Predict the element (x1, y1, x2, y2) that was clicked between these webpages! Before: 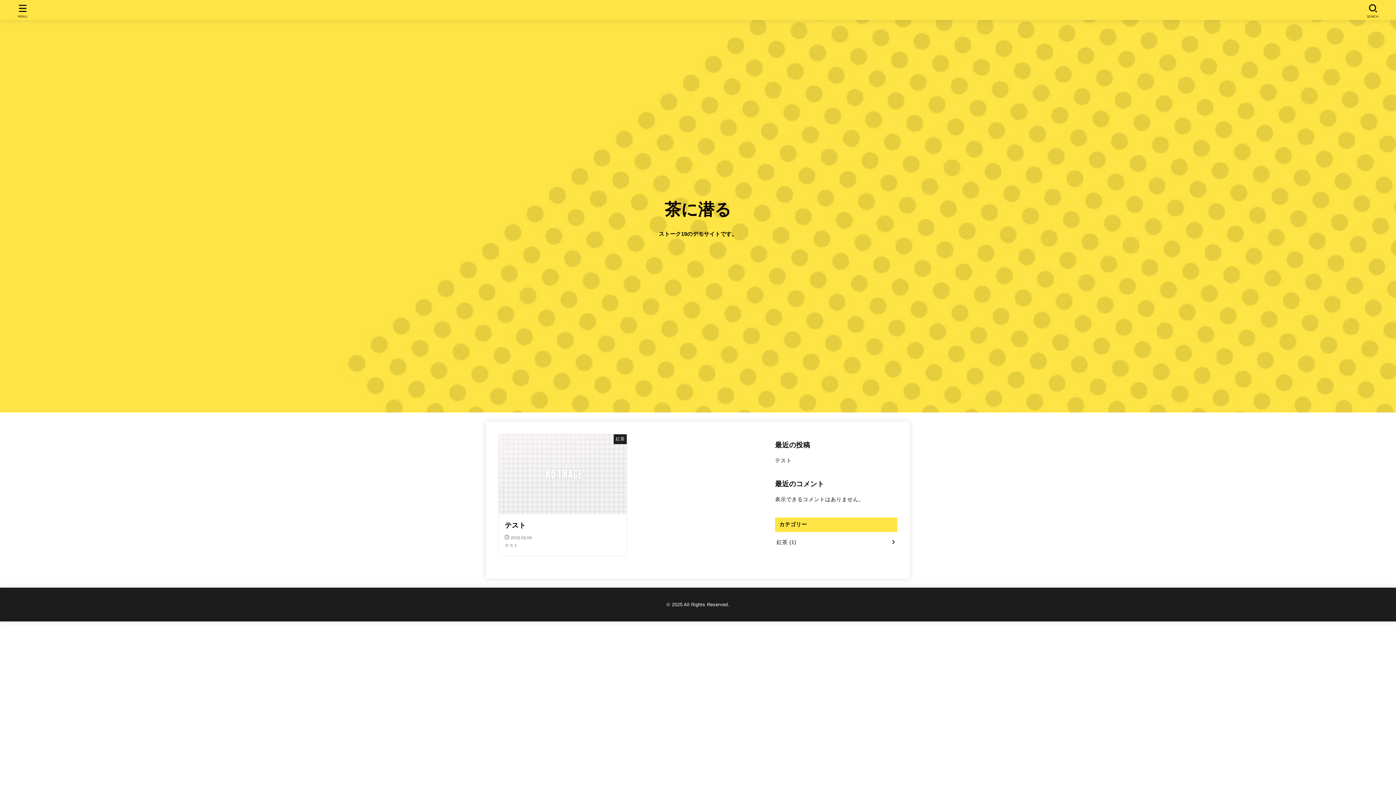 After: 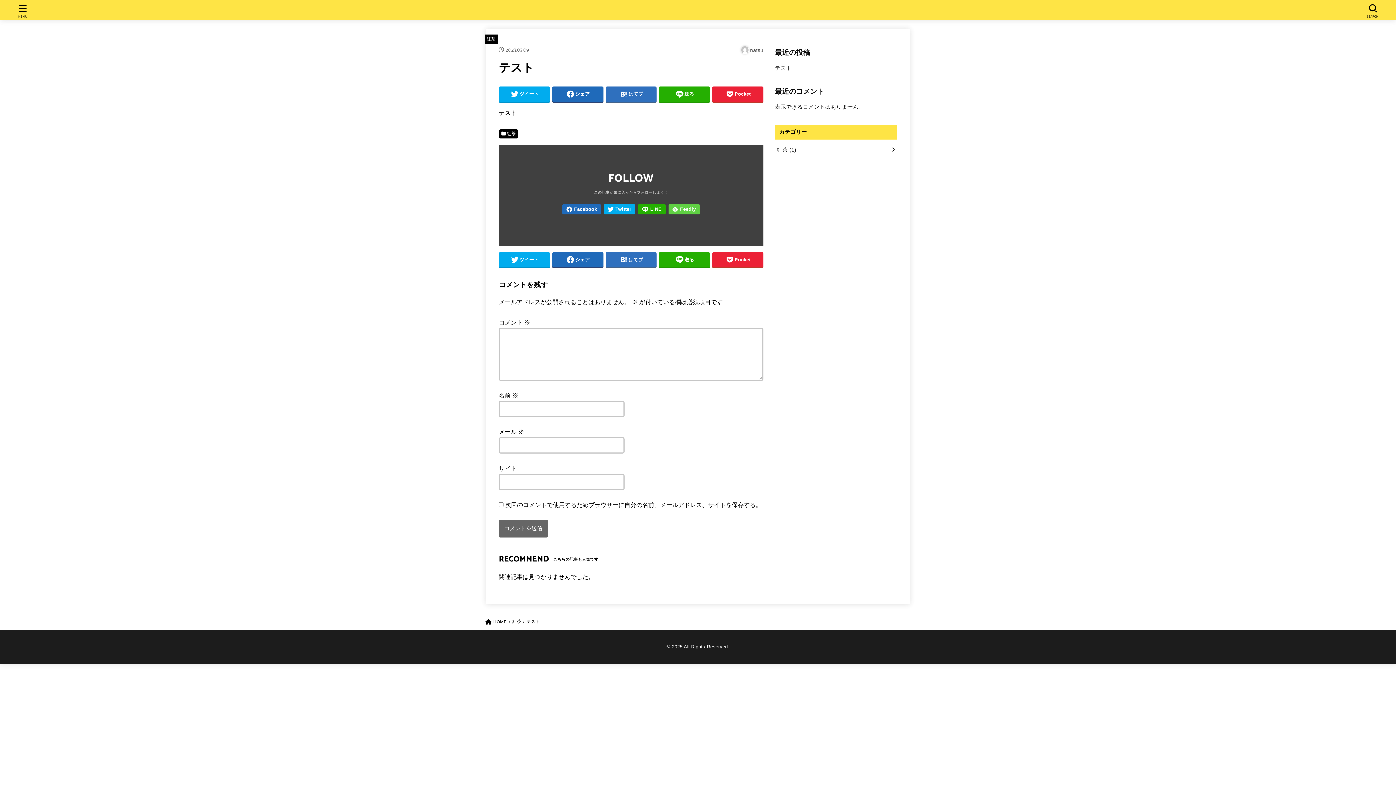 Action: label: テスト bbox: (775, 457, 792, 463)